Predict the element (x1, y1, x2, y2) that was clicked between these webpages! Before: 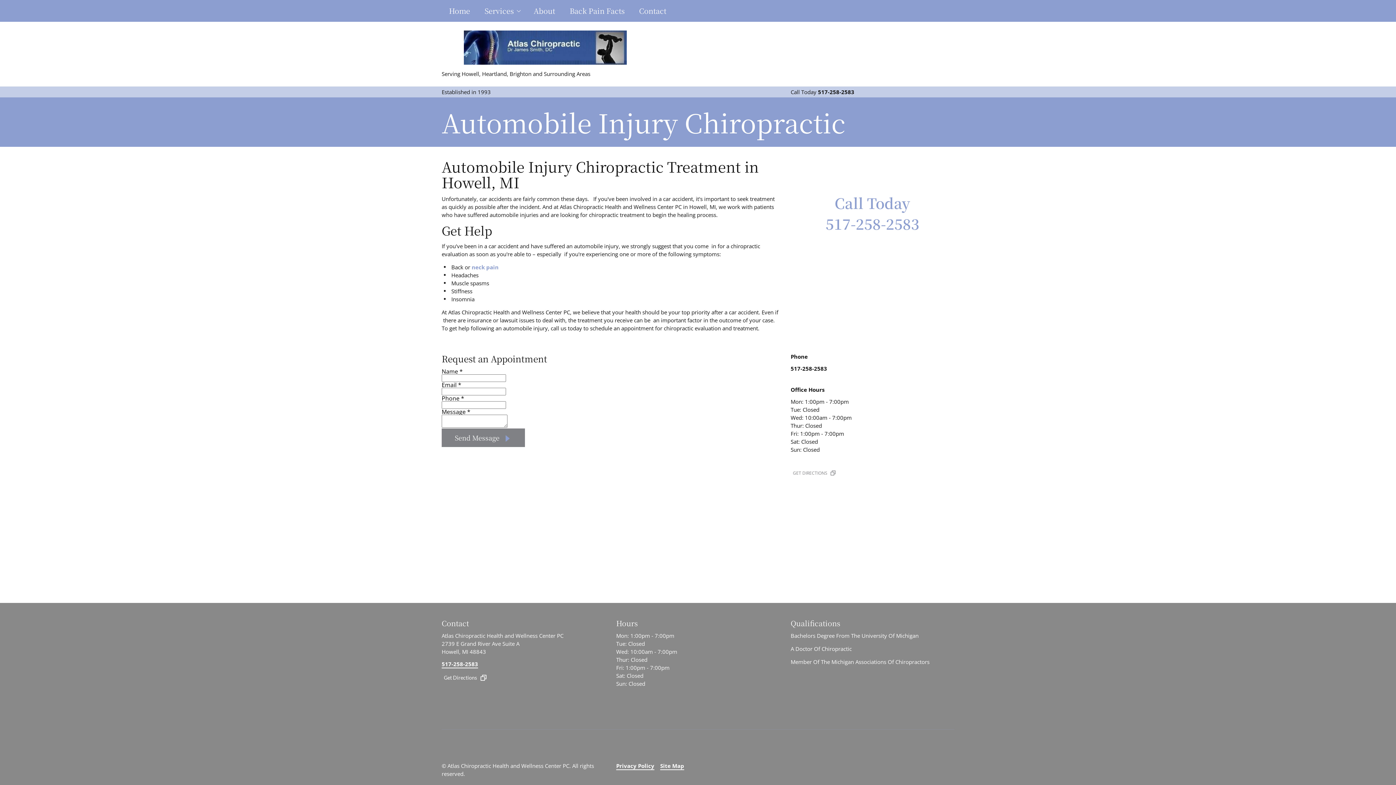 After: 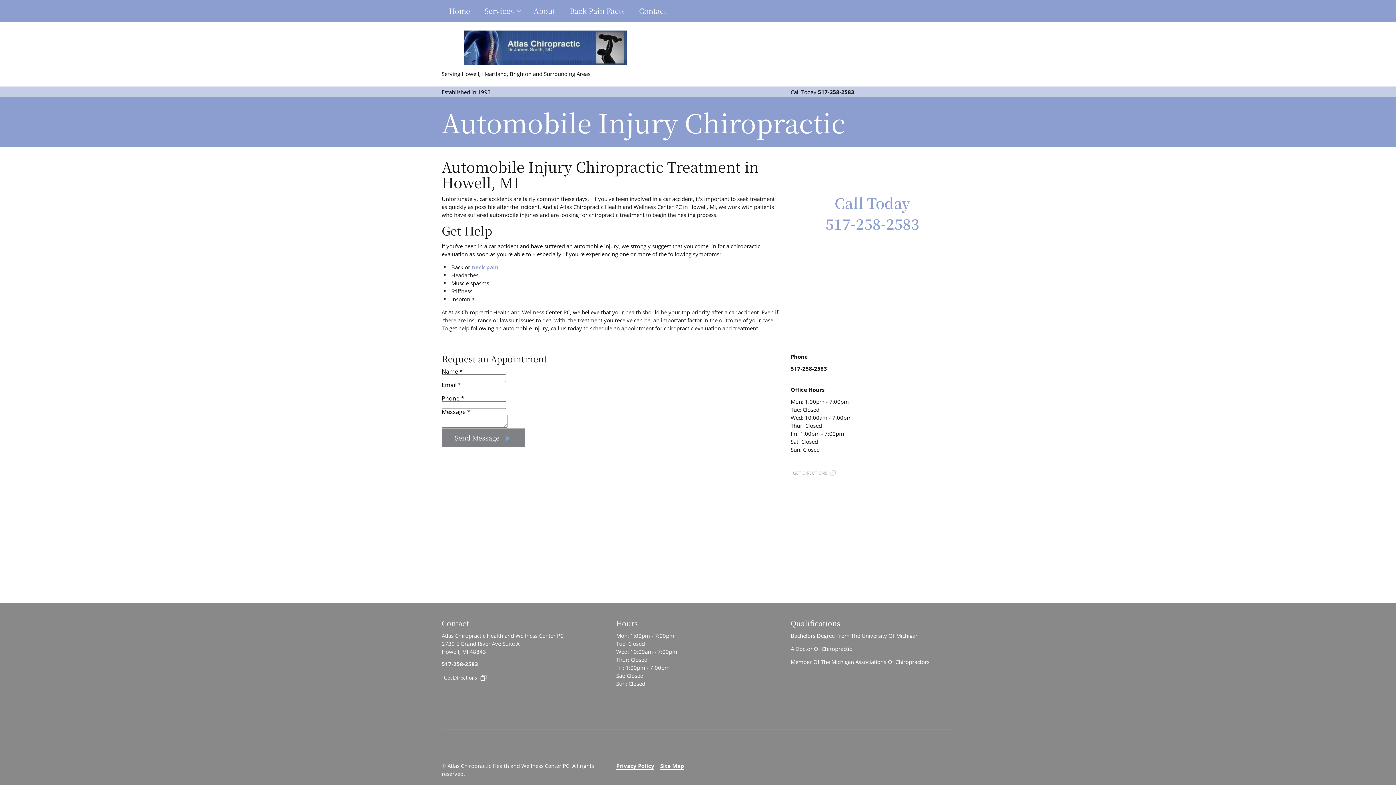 Action: bbox: (790, 468, 840, 478) label: GET DIRECTIONS